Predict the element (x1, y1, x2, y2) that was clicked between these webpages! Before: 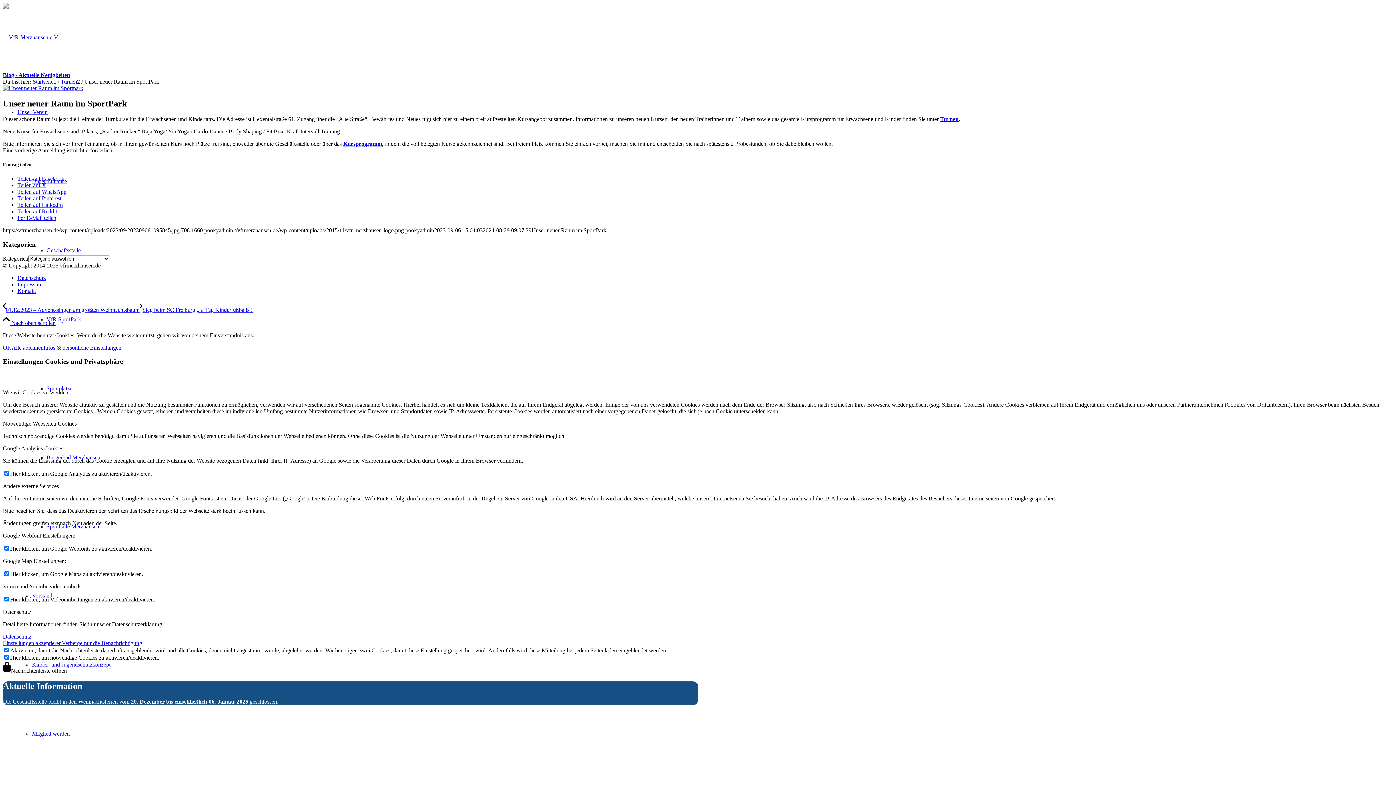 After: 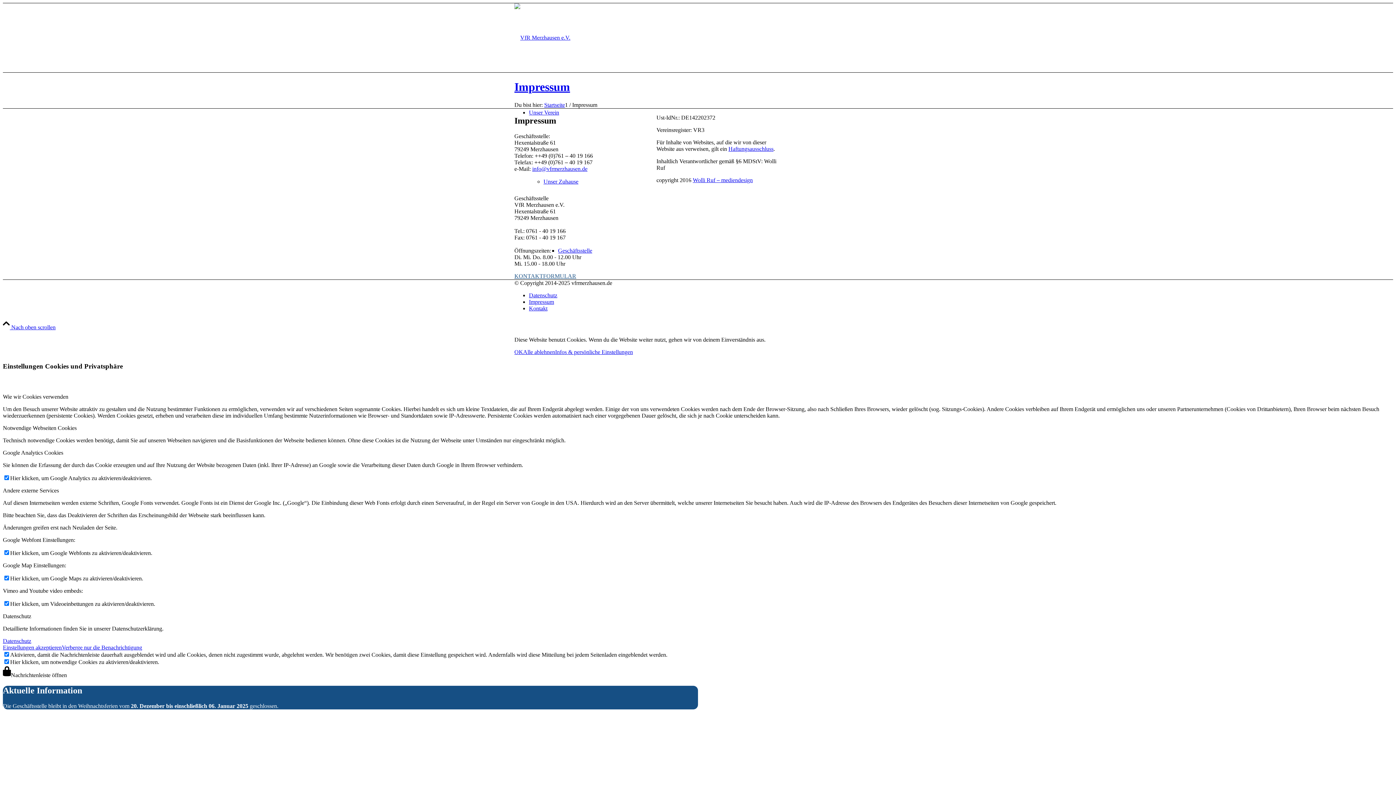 Action: label: Impressum bbox: (17, 281, 42, 287)